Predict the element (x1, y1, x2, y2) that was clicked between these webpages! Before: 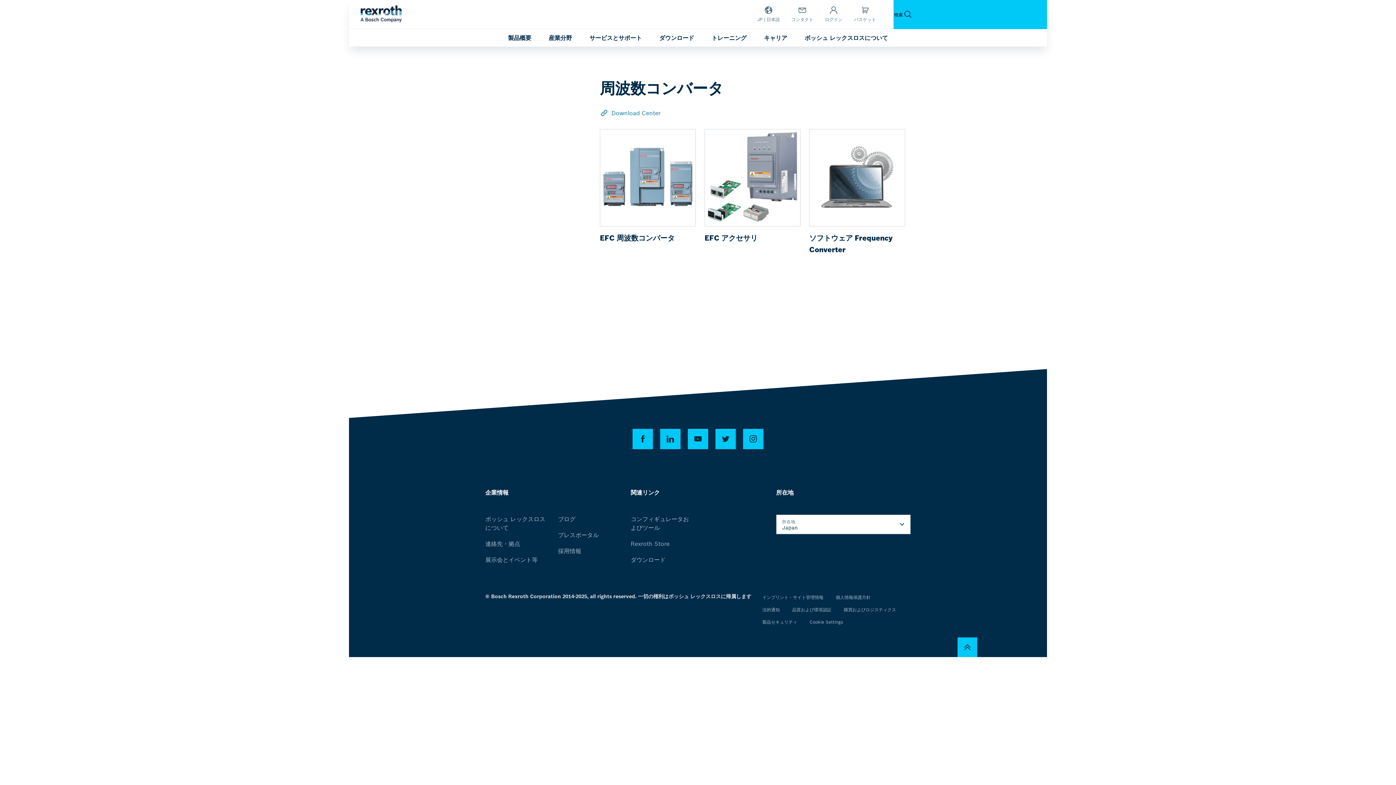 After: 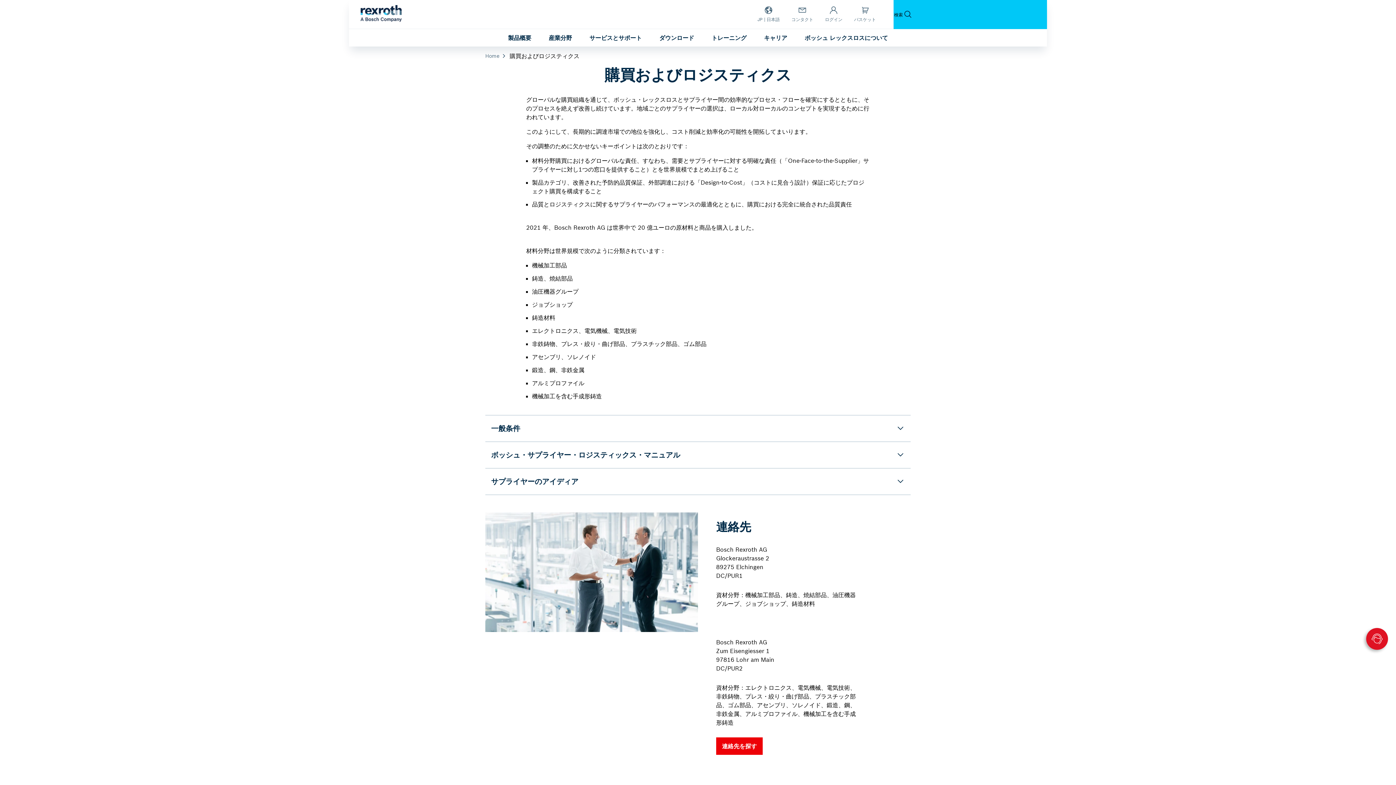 Action: bbox: (844, 522, 896, 530) label: 購買およびロジスティクス